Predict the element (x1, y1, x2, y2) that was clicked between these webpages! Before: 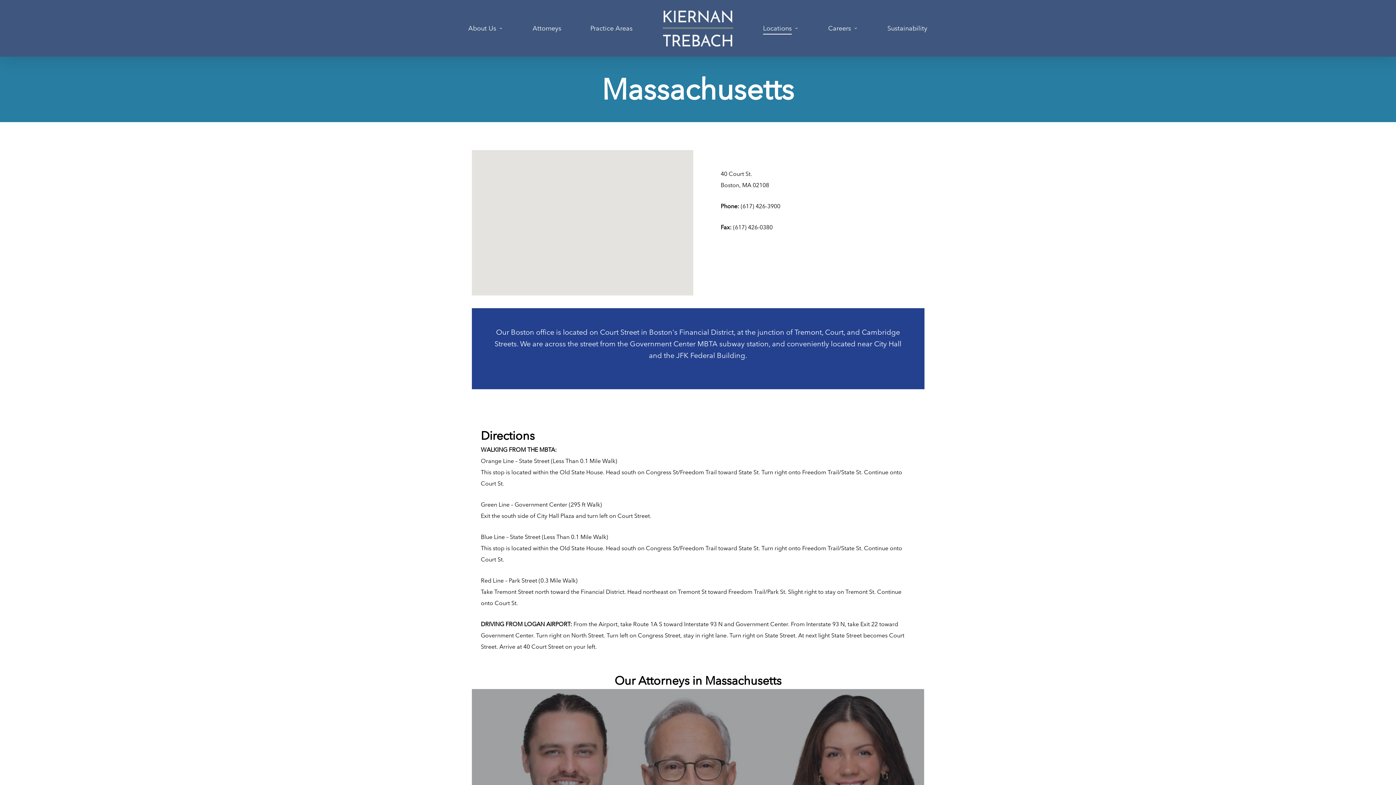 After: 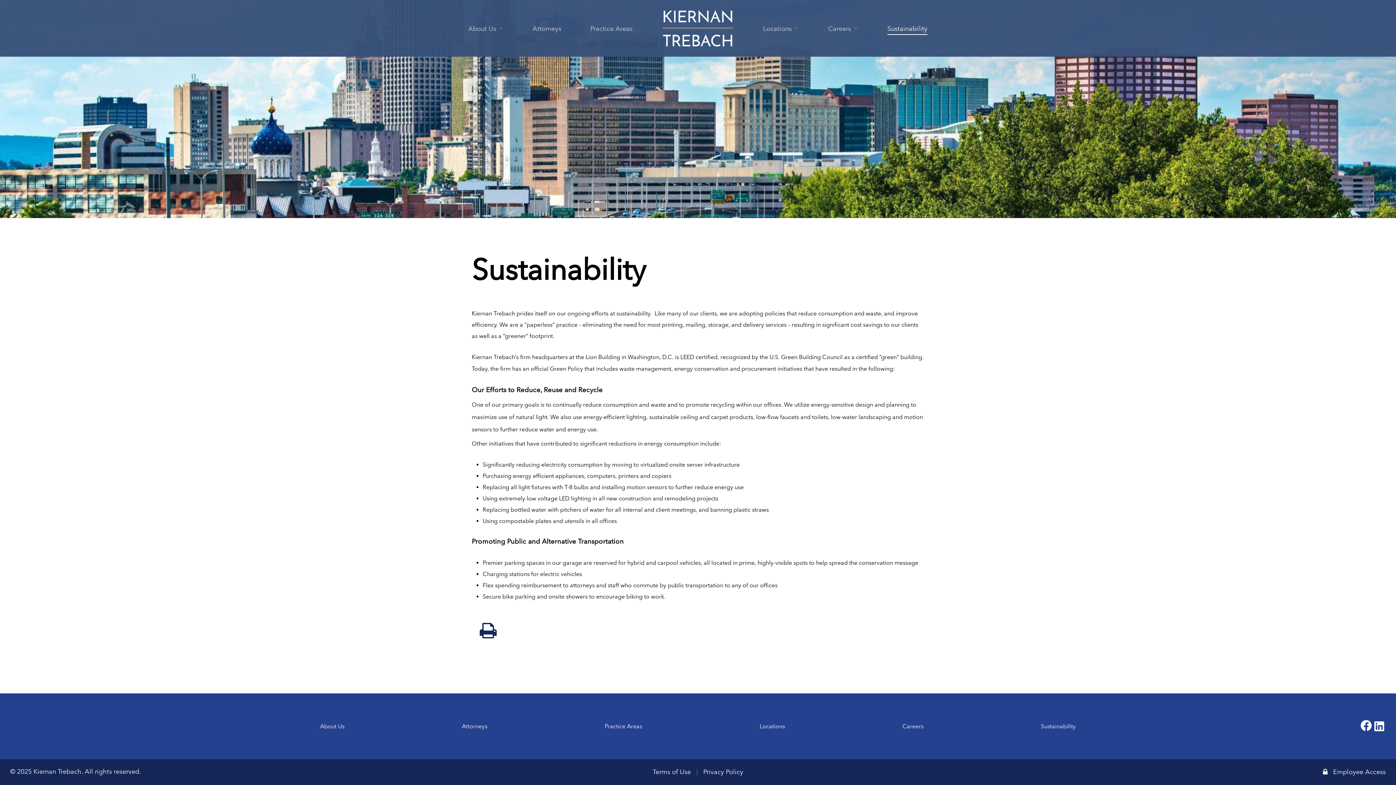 Action: bbox: (887, 25, 927, 31) label: Sustainability